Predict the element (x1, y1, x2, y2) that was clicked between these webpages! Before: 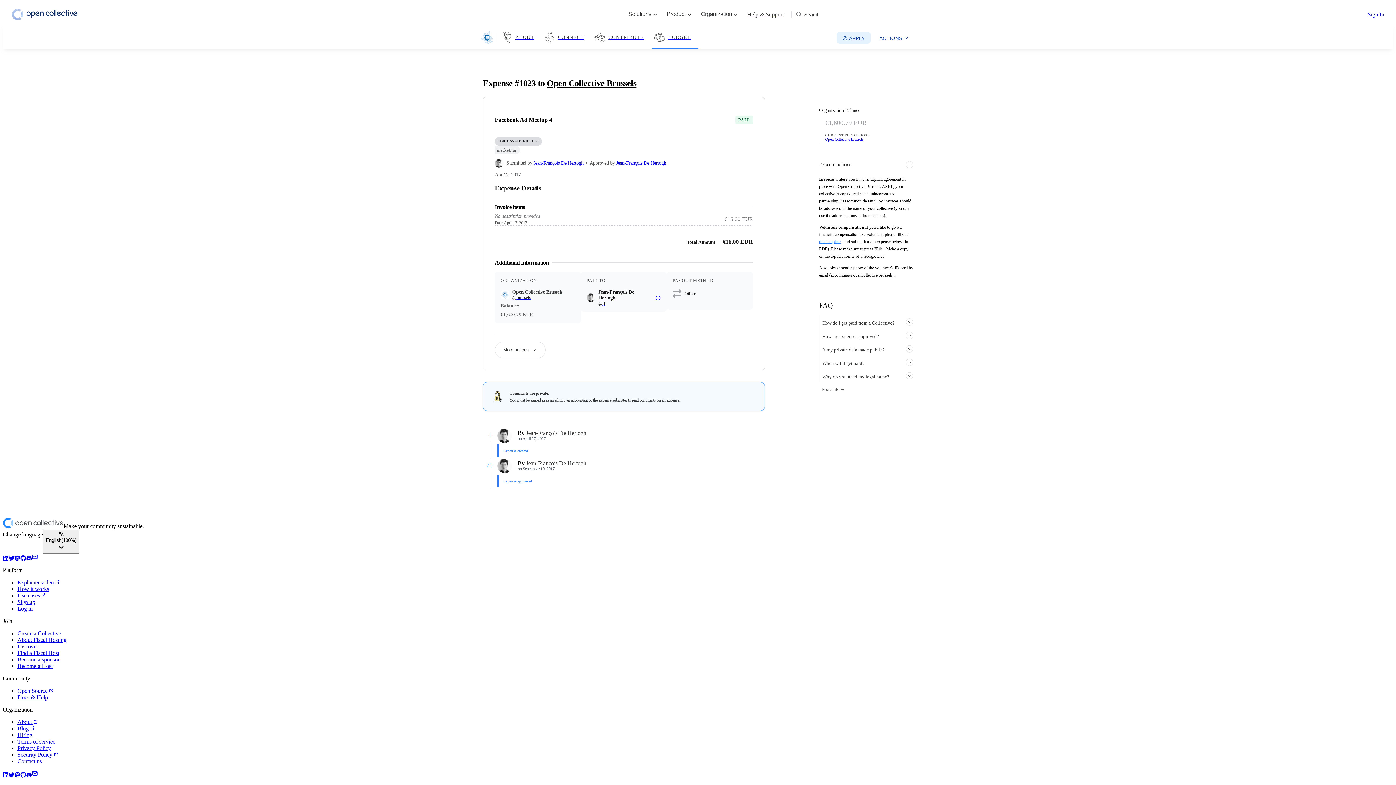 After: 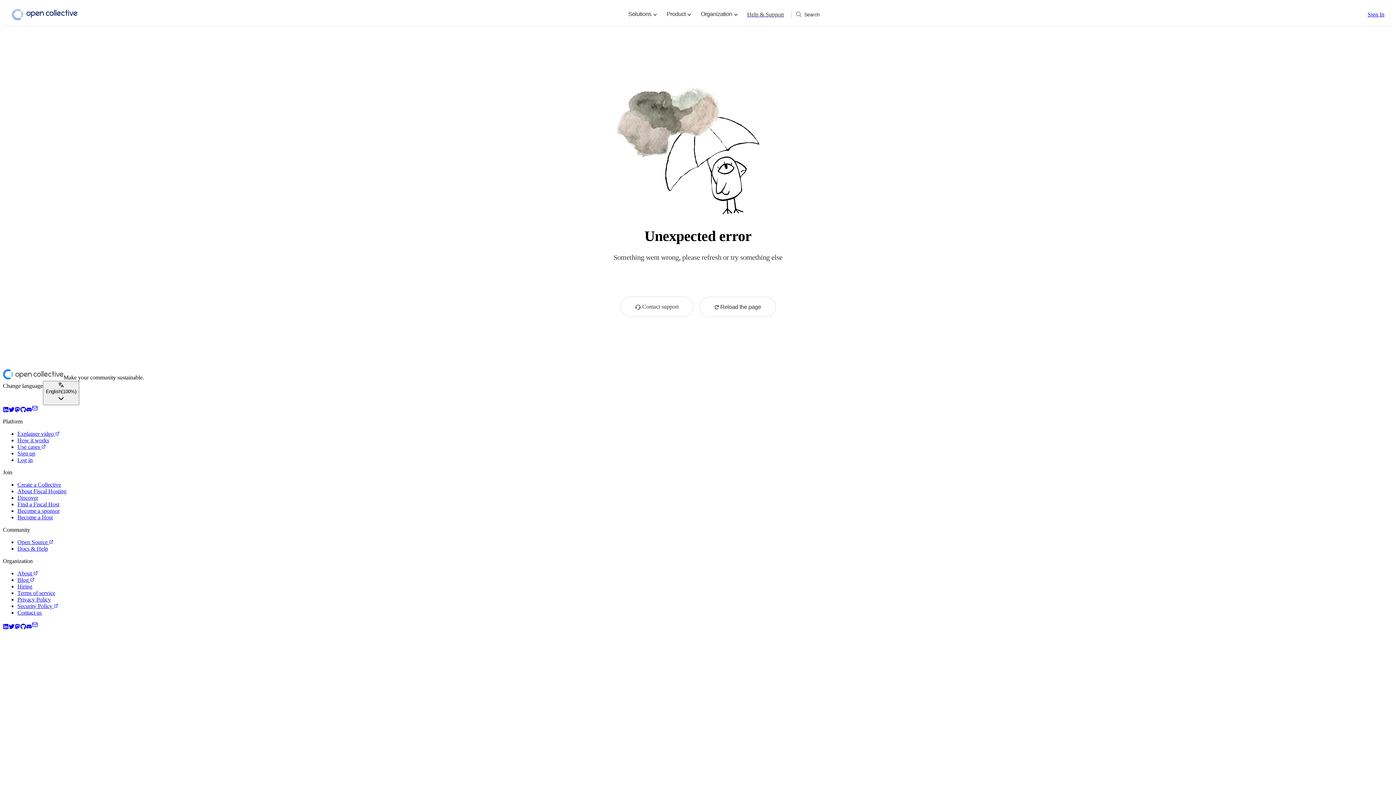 Action: bbox: (17, 650, 59, 656) label: Find a Fiscal Host